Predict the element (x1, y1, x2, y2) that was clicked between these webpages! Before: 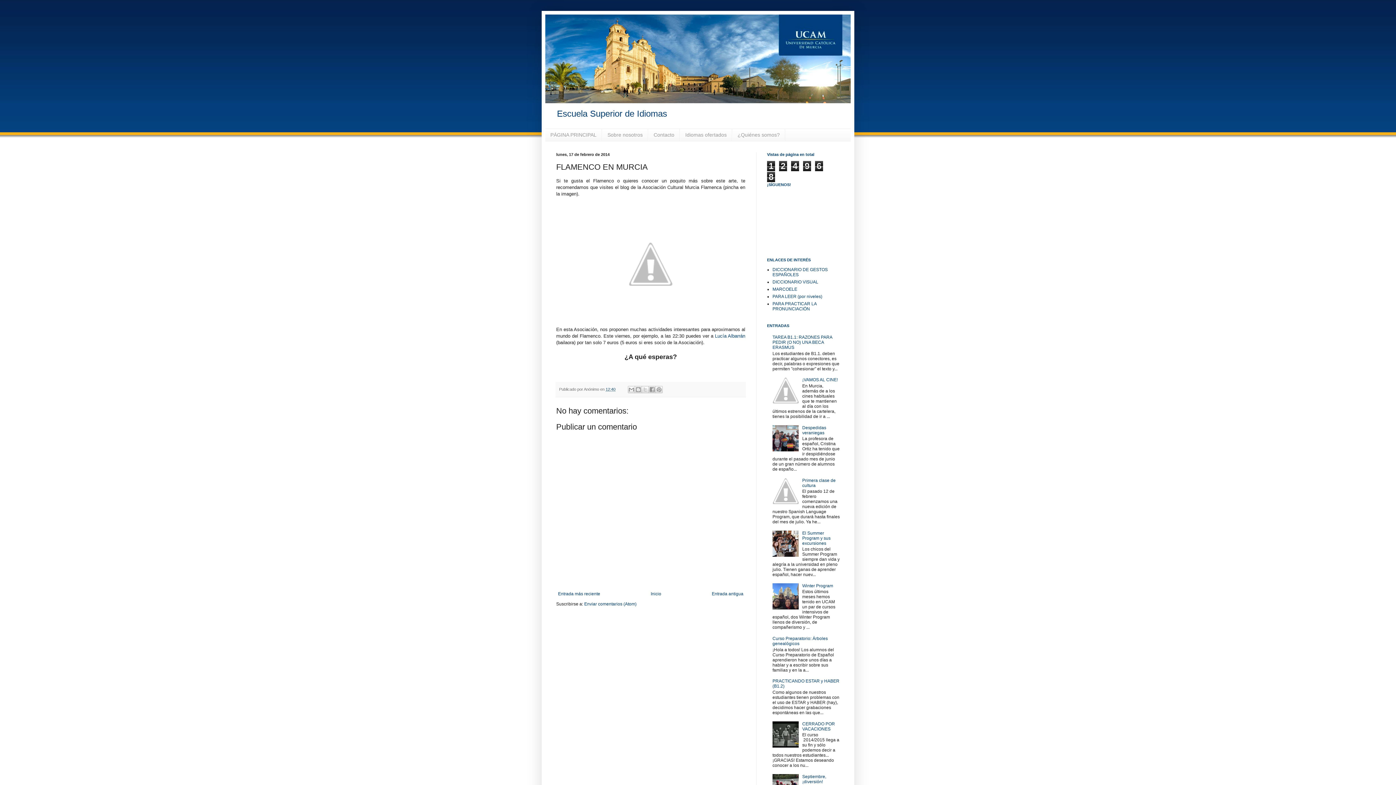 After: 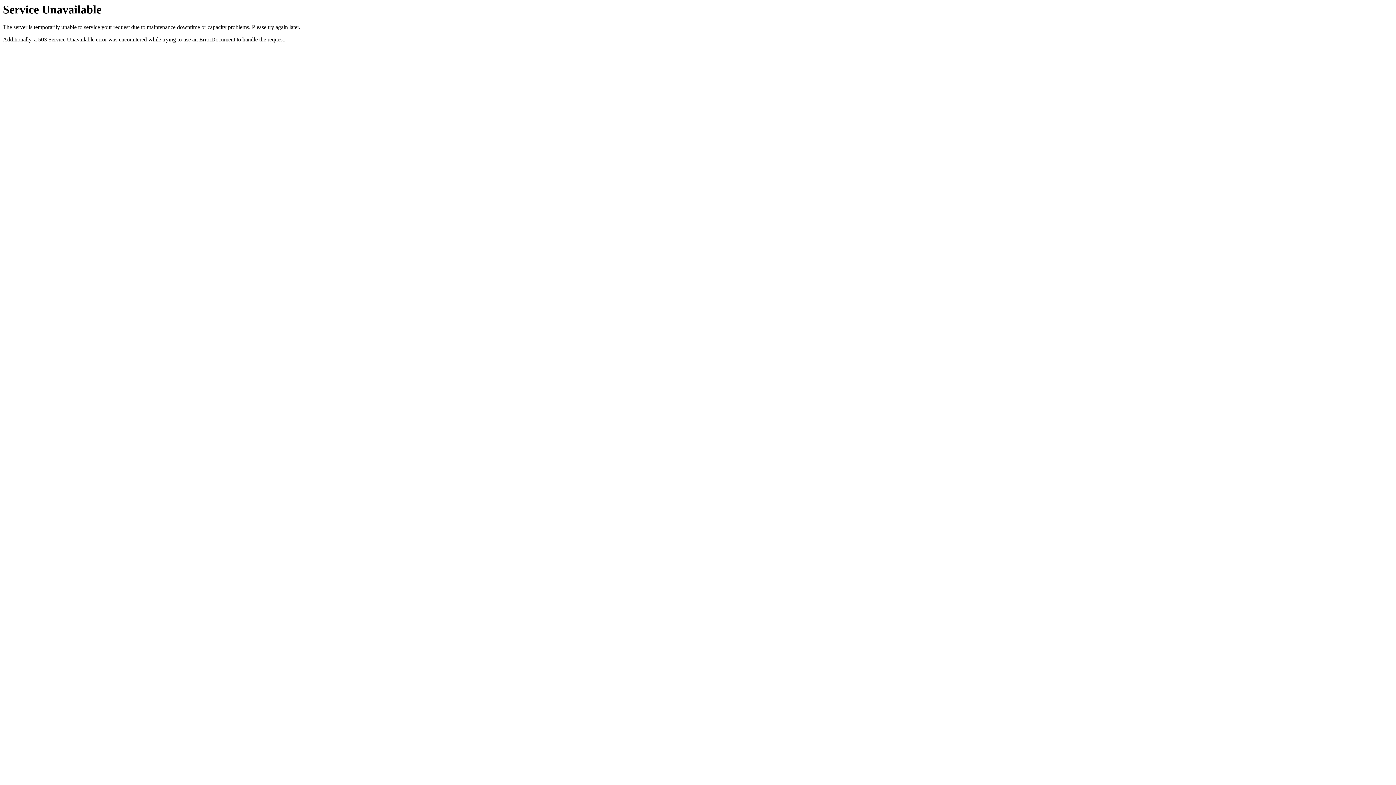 Action: bbox: (772, 286, 797, 291) label: MARCOELE